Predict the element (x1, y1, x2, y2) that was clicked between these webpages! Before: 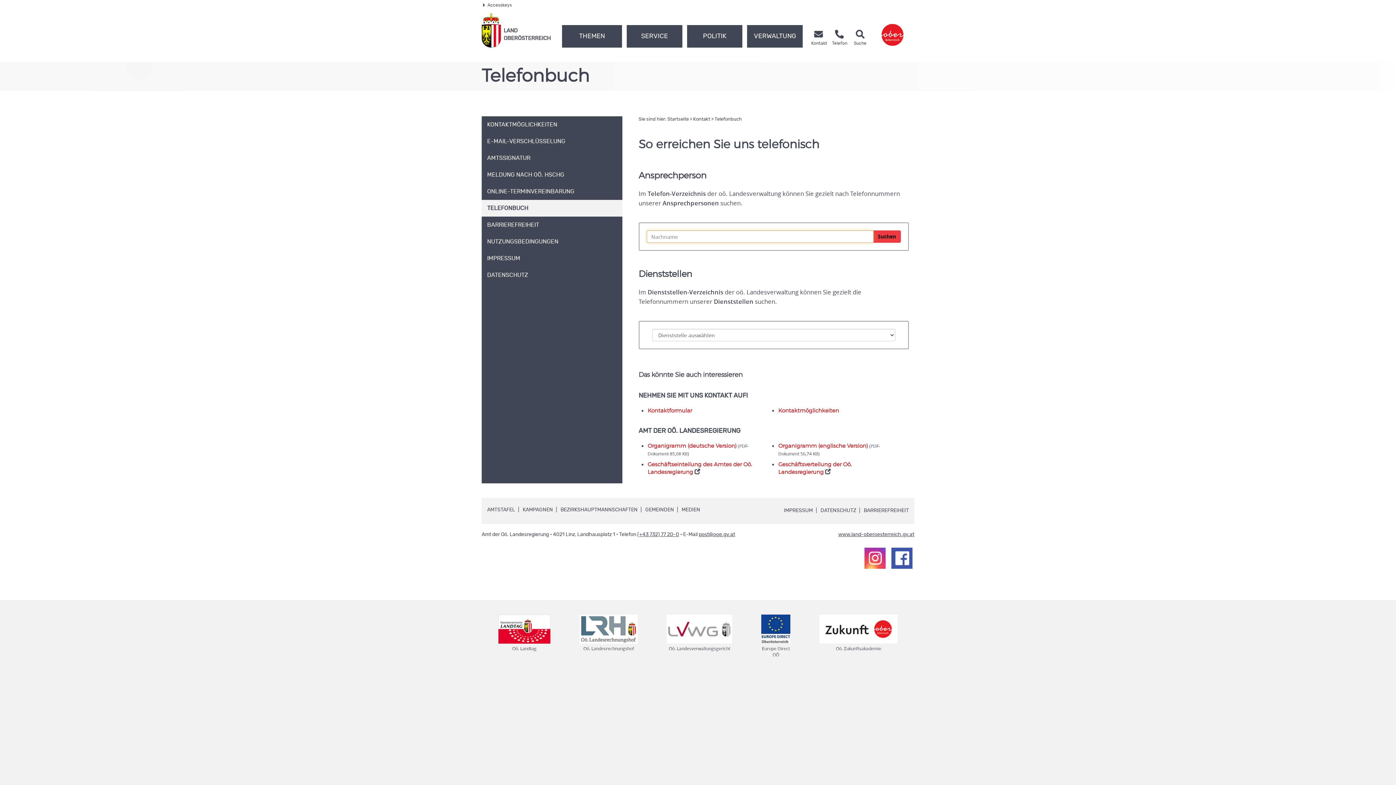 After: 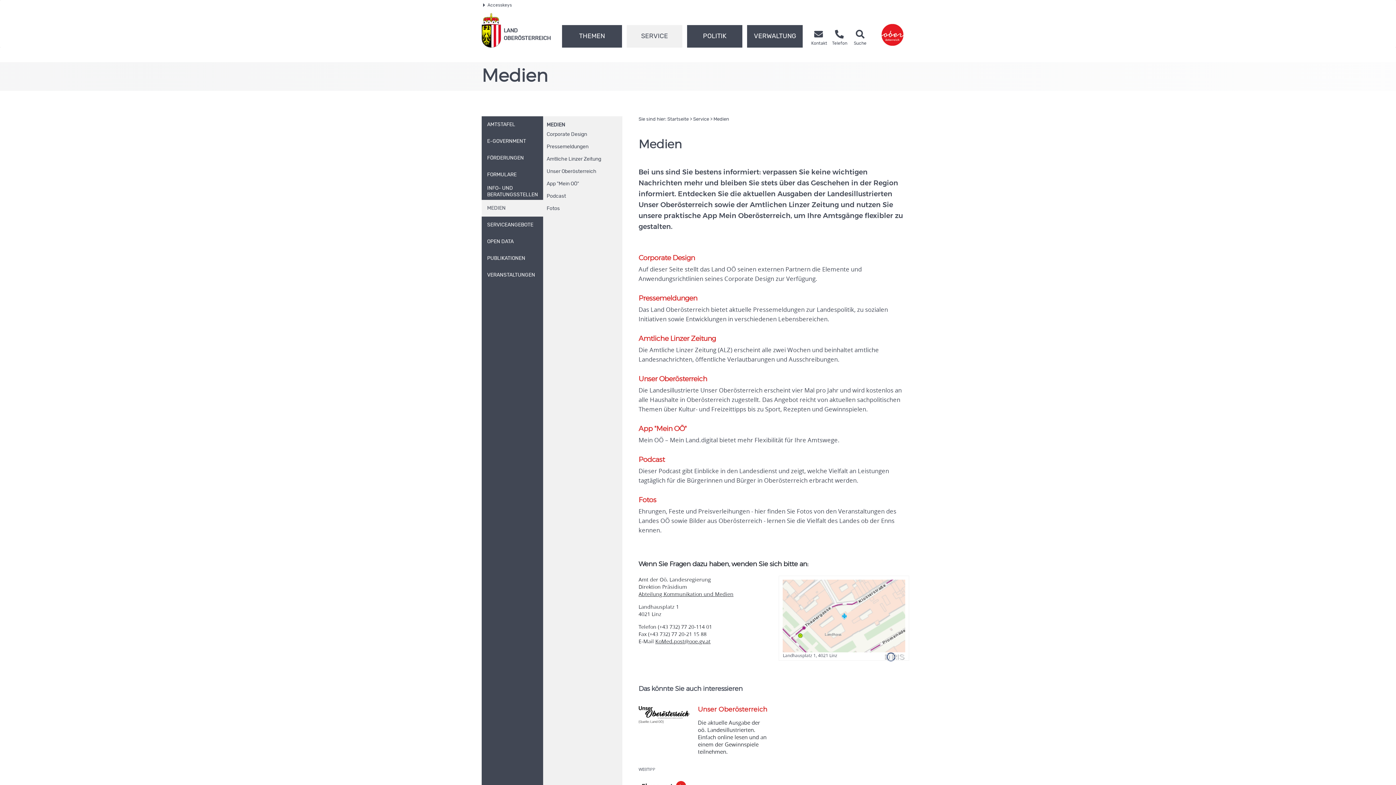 Action: label: MEDIEN bbox: (681, 507, 700, 512)